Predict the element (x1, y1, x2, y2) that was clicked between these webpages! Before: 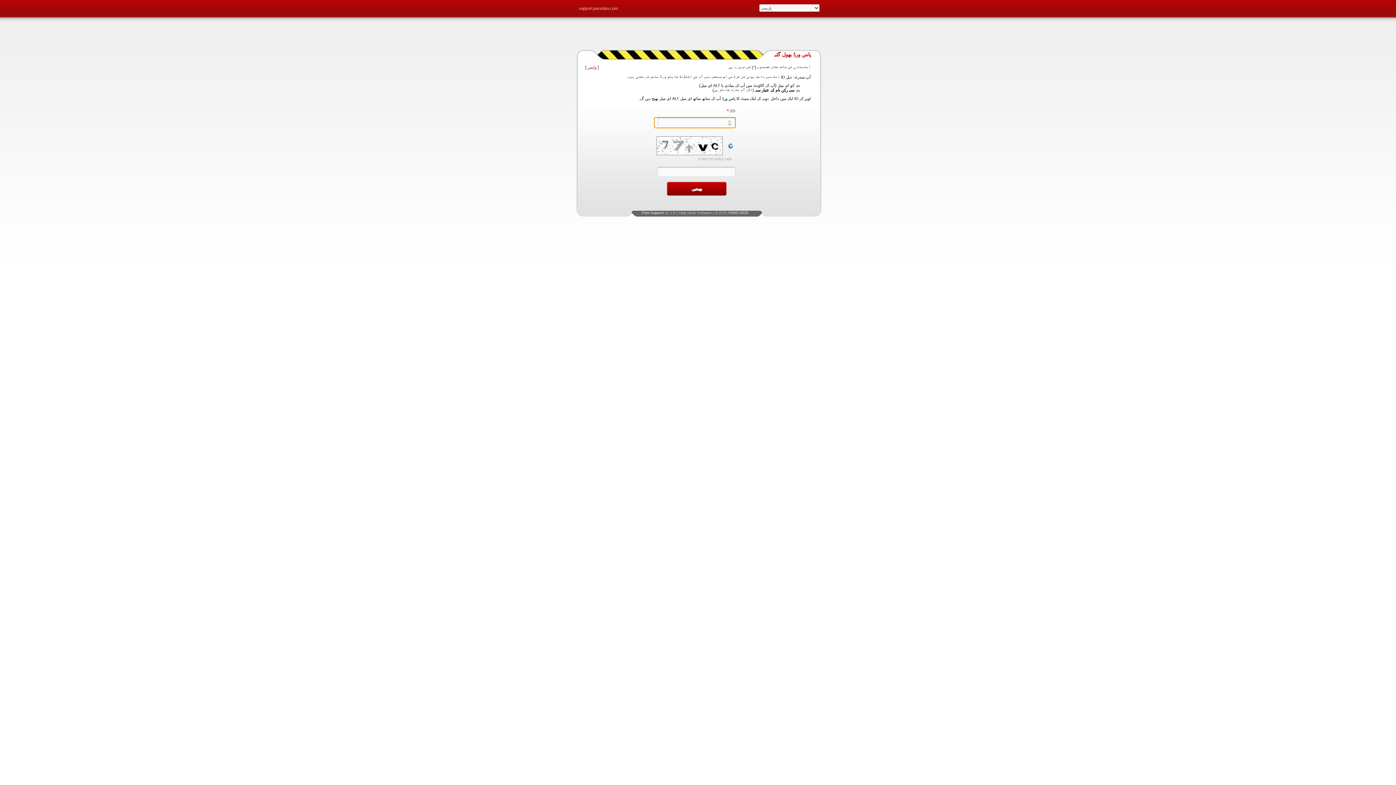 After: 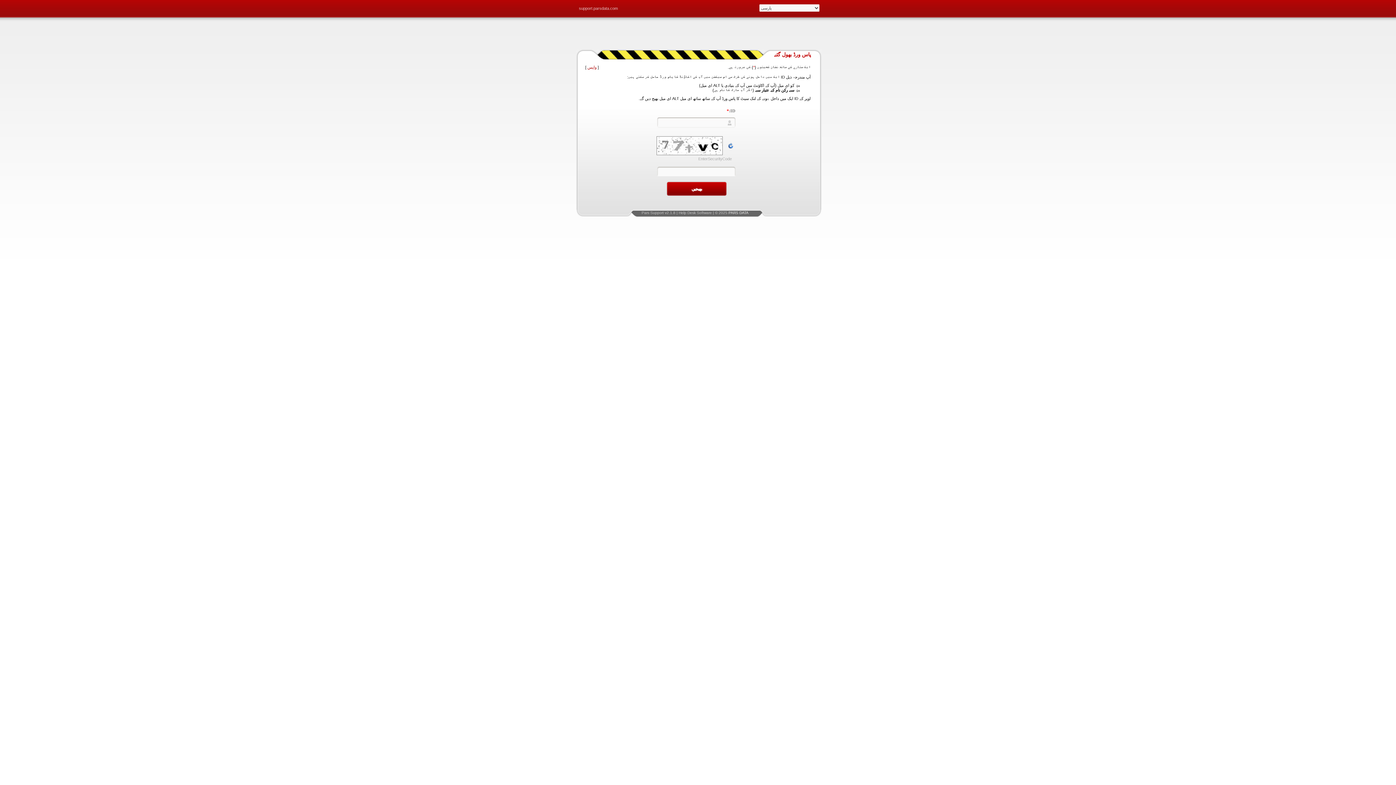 Action: bbox: (641, 210, 664, 214) label: Pars Support